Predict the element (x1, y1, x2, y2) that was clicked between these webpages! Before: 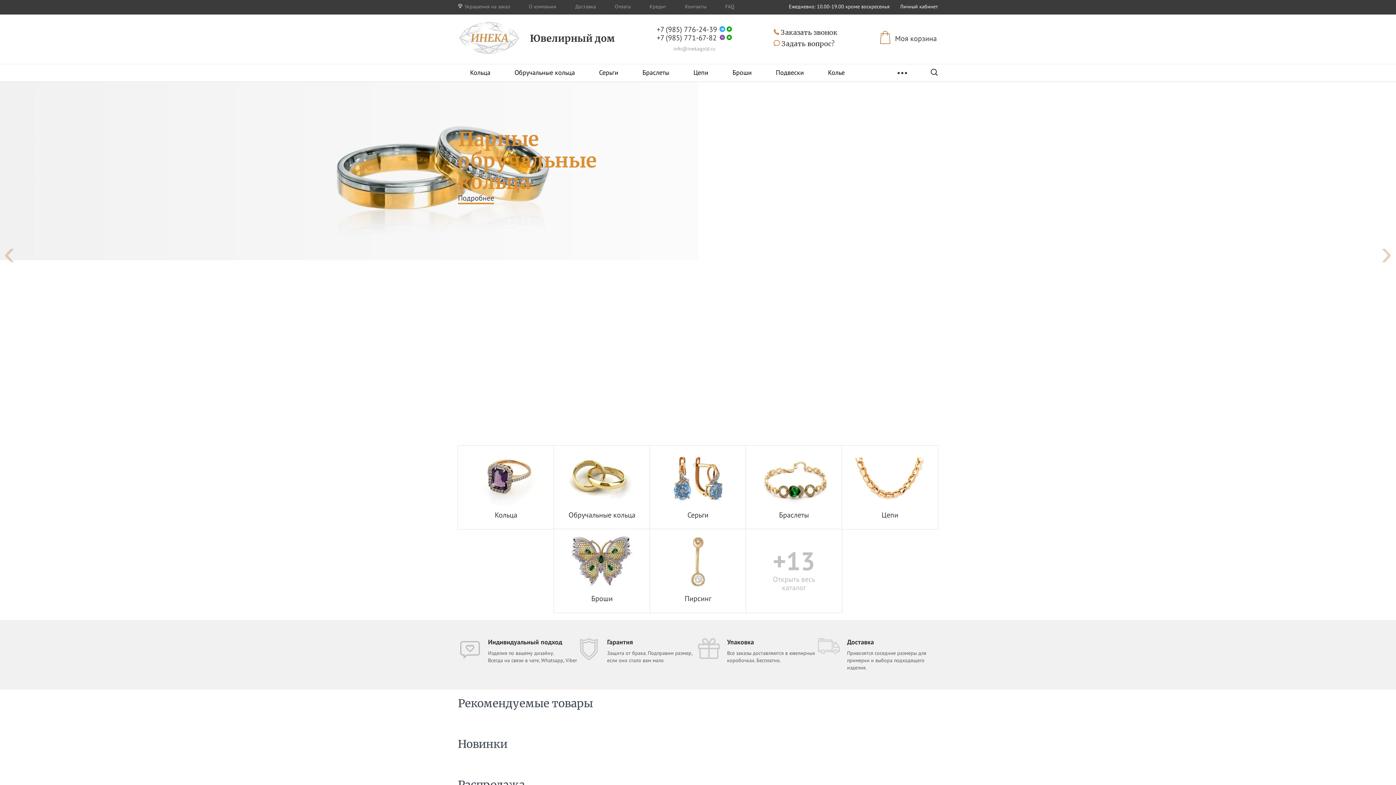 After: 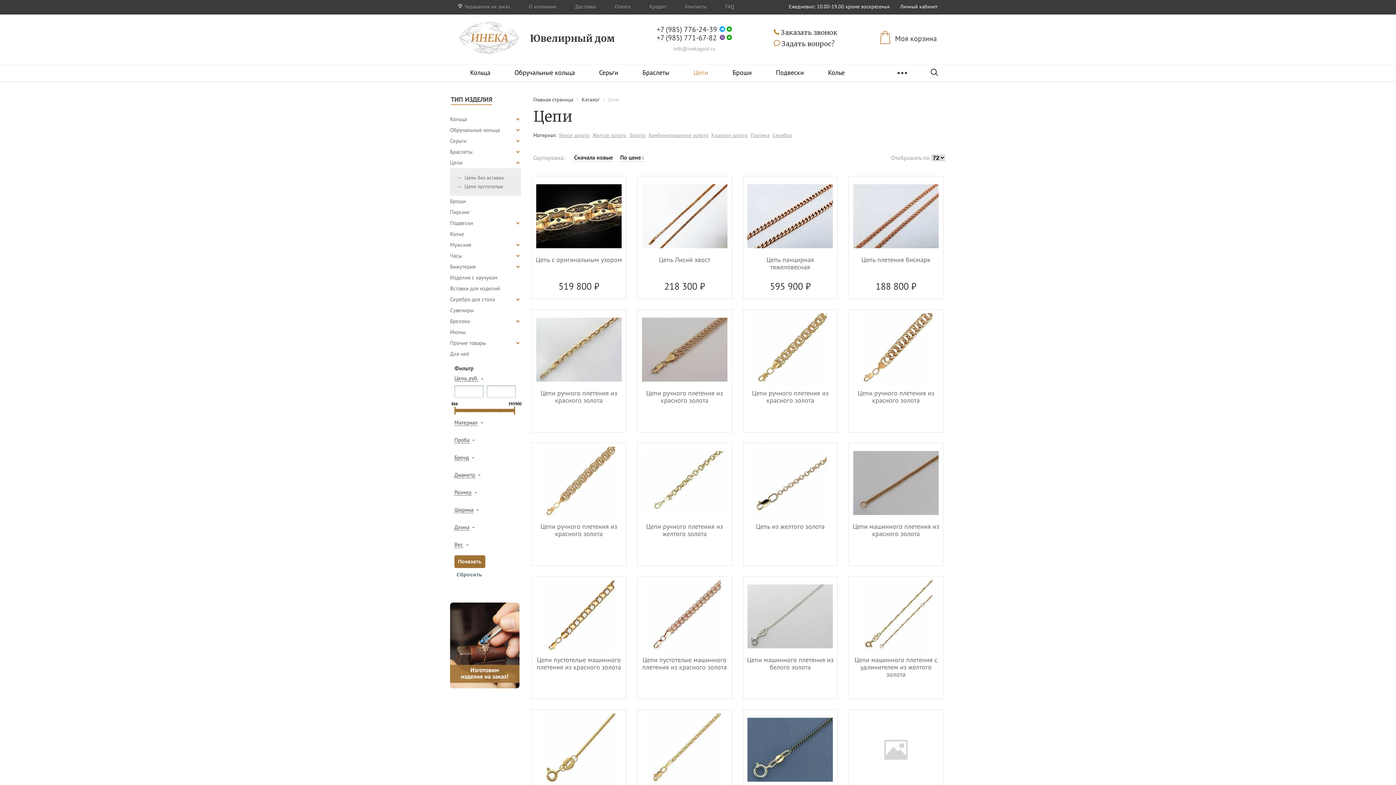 Action: label: Цепи bbox: (841, 445, 938, 529)